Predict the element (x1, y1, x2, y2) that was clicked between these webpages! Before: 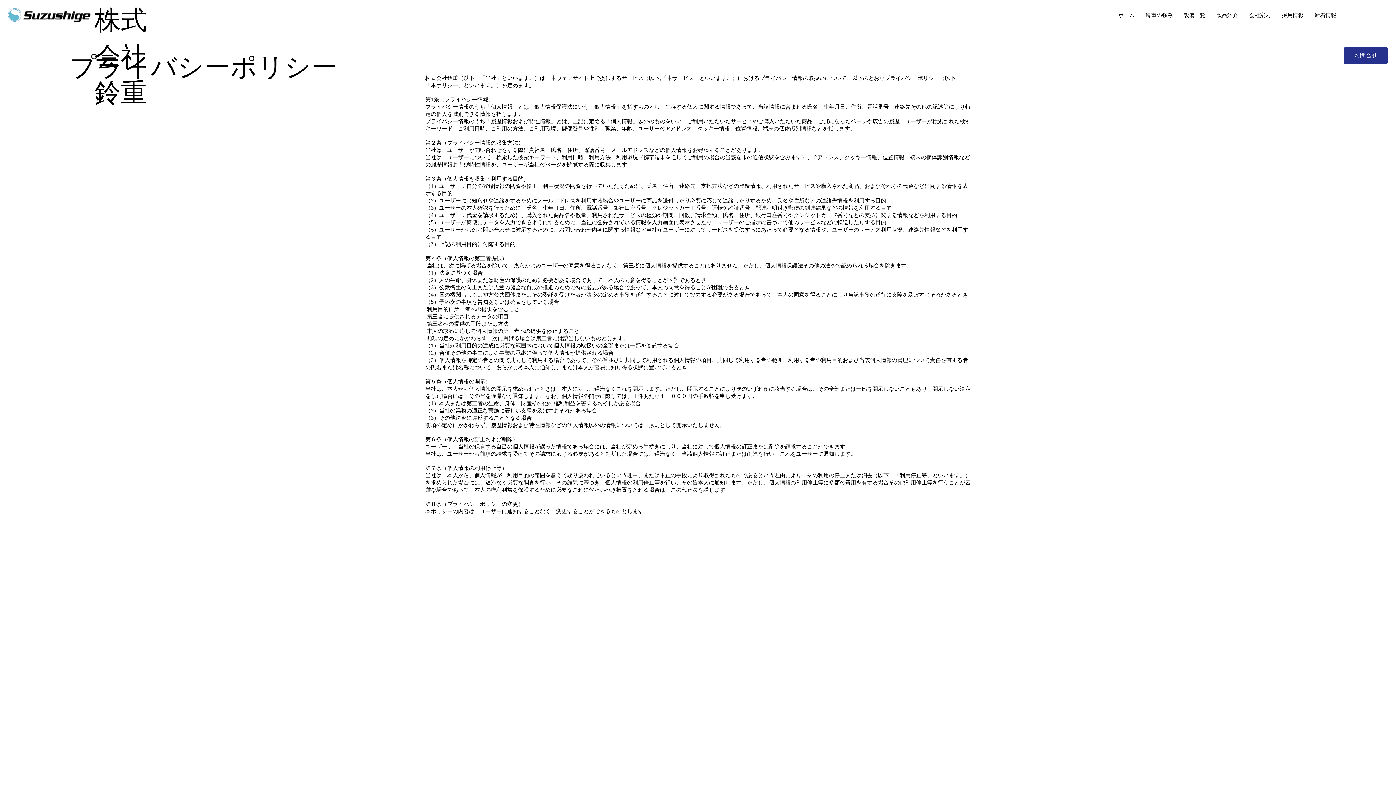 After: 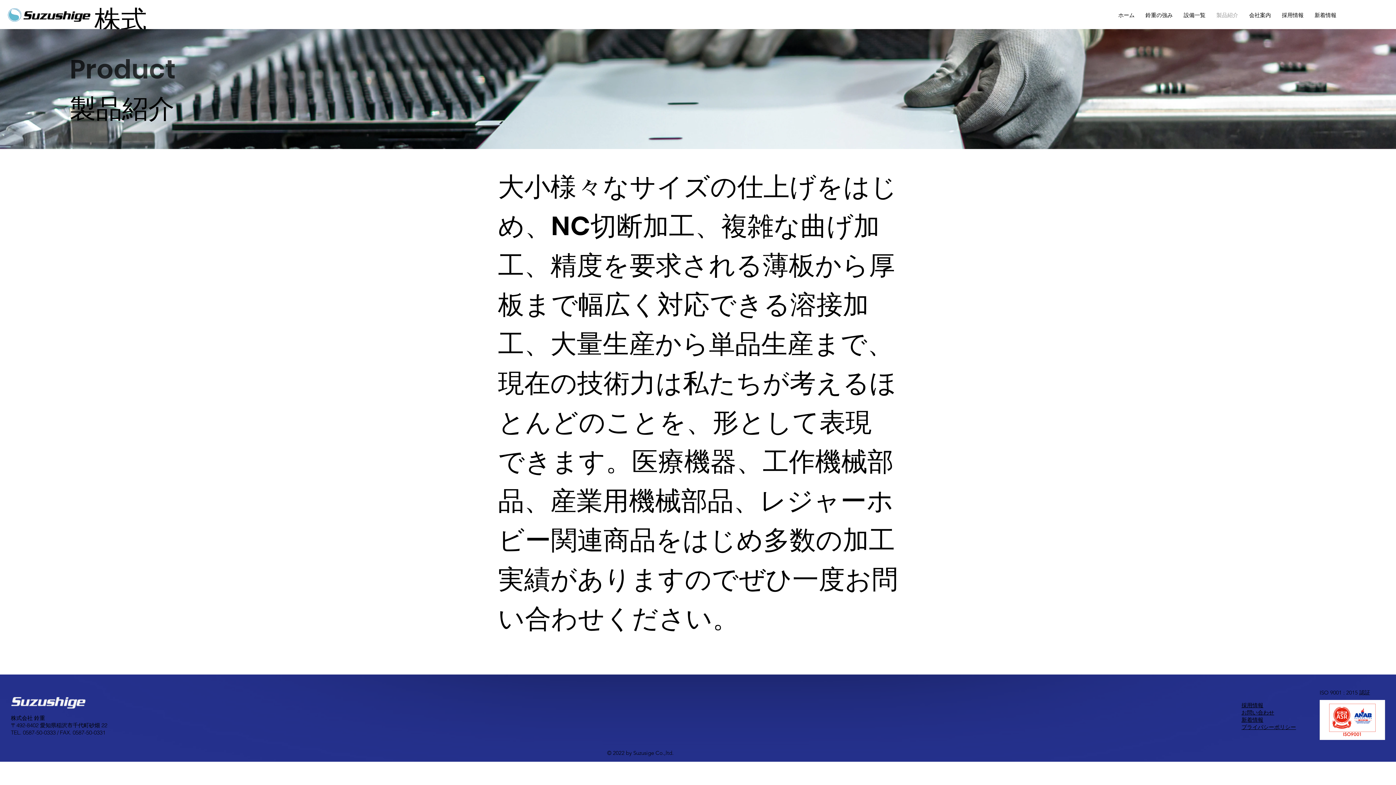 Action: label: 製品紹介 bbox: (1211, 6, 1244, 23)